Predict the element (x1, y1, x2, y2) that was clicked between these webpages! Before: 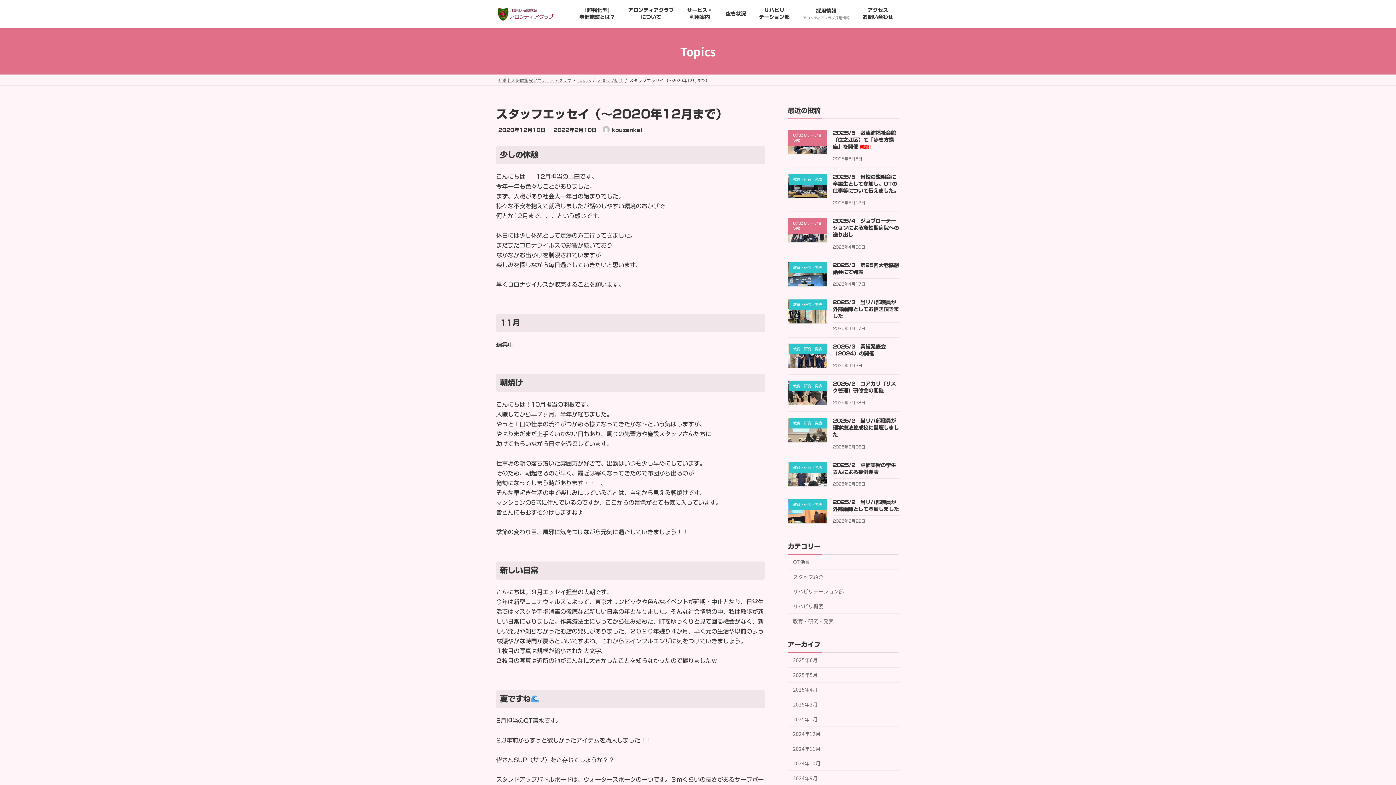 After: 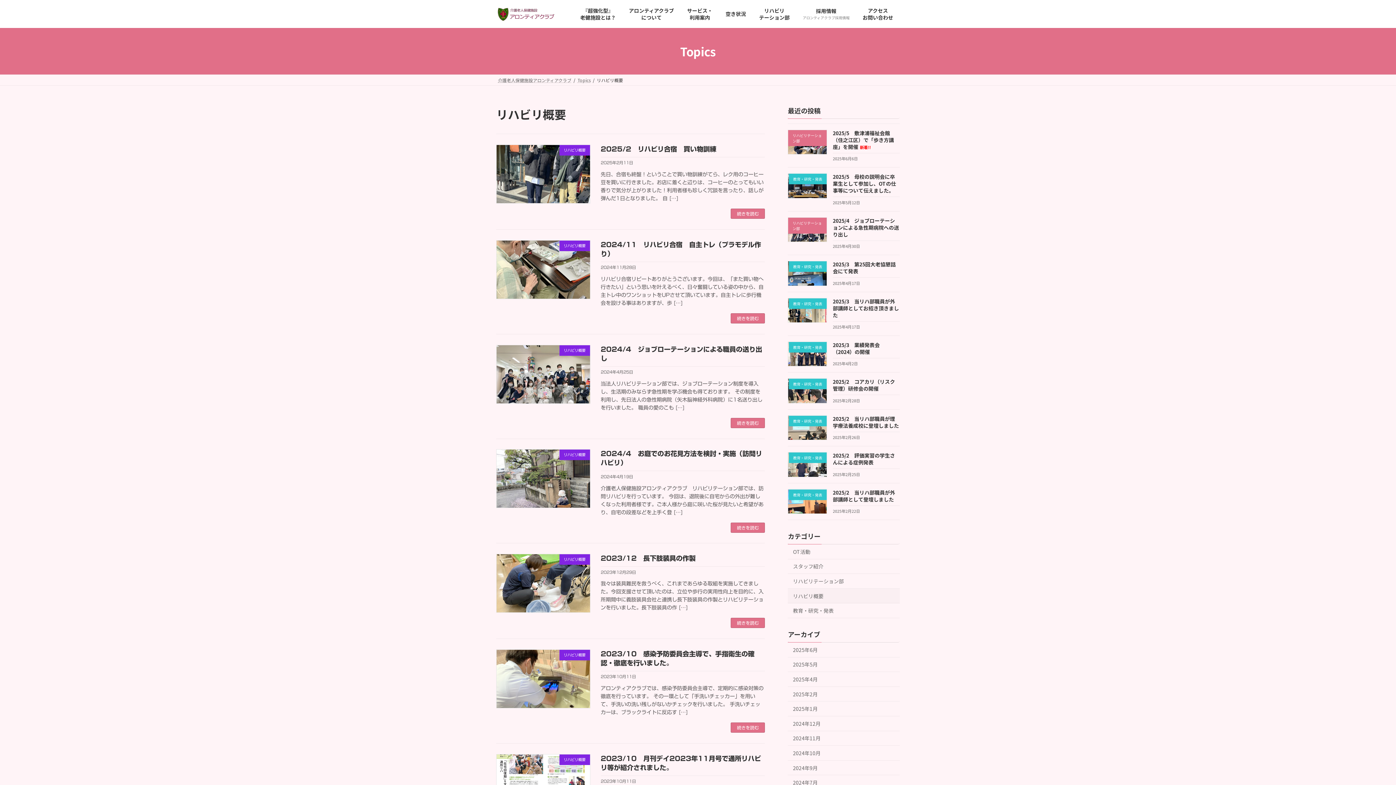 Action: bbox: (788, 599, 900, 614) label: リハビリ概要